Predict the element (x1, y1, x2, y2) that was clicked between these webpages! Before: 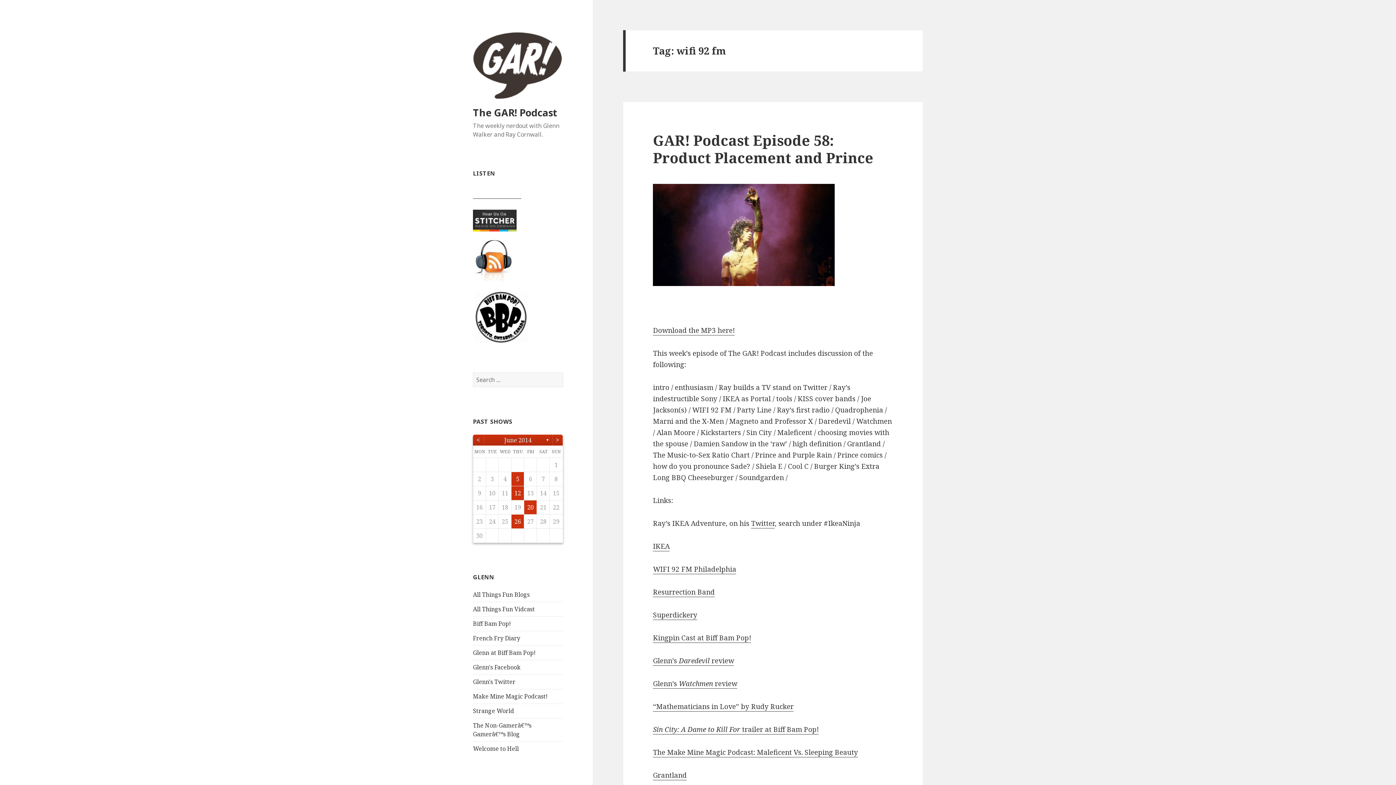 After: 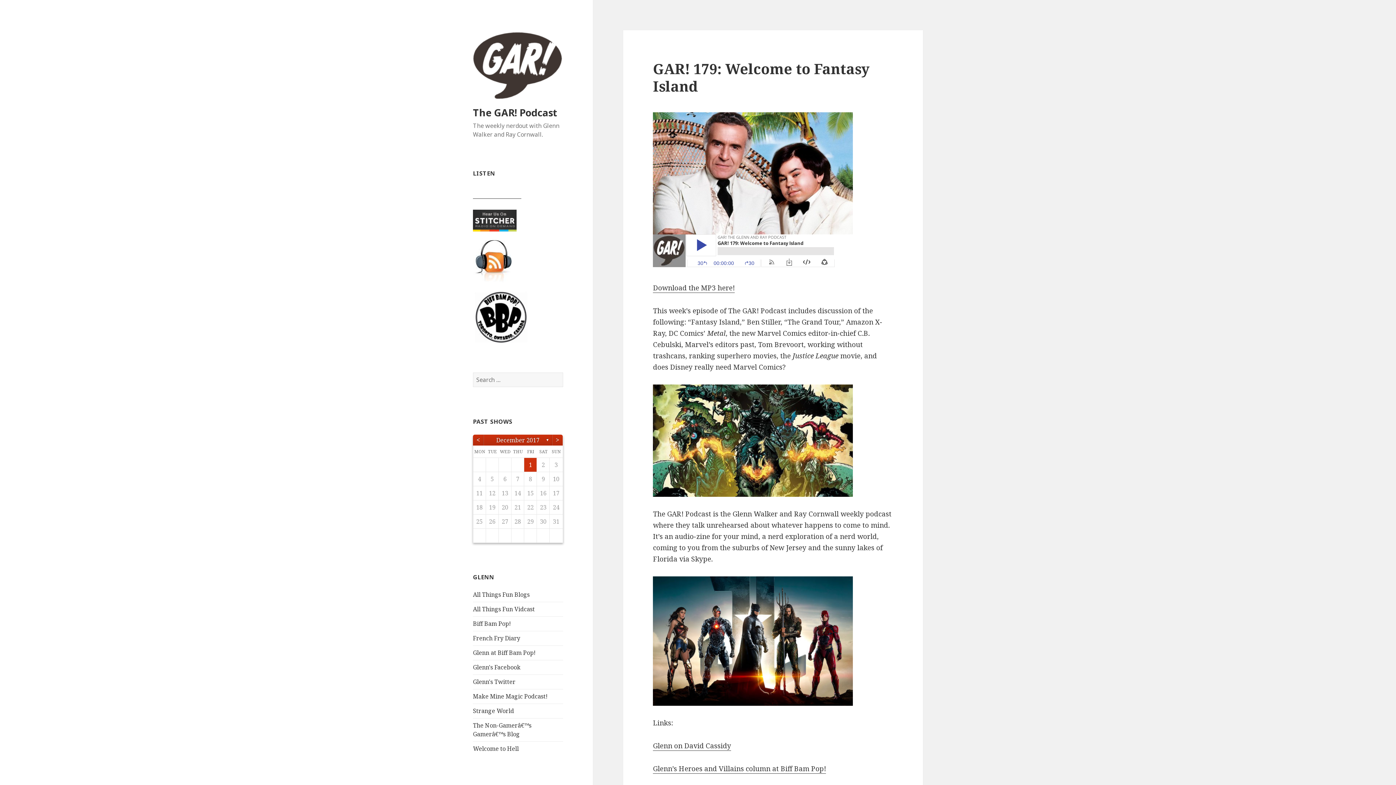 Action: bbox: (473, 105, 557, 119) label: The GAR! Podcast